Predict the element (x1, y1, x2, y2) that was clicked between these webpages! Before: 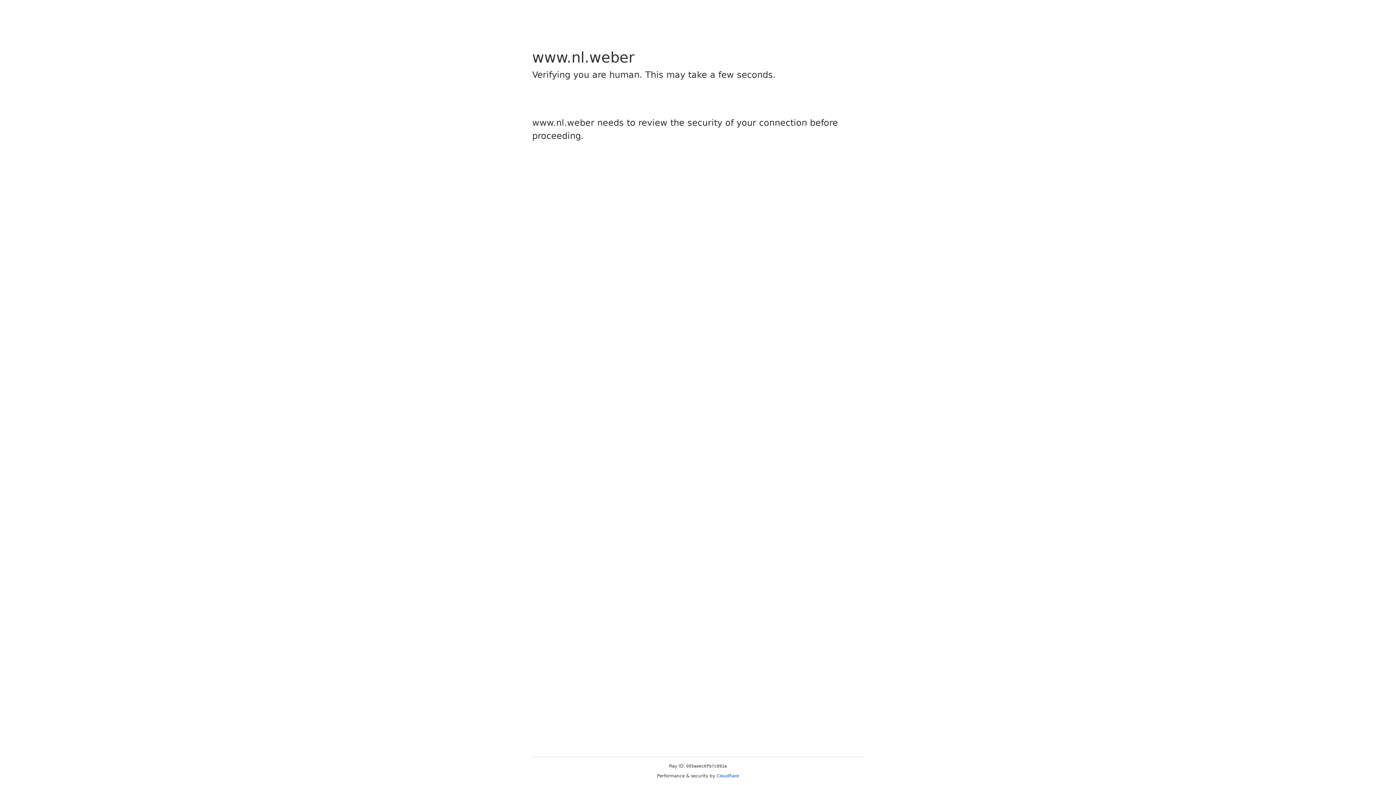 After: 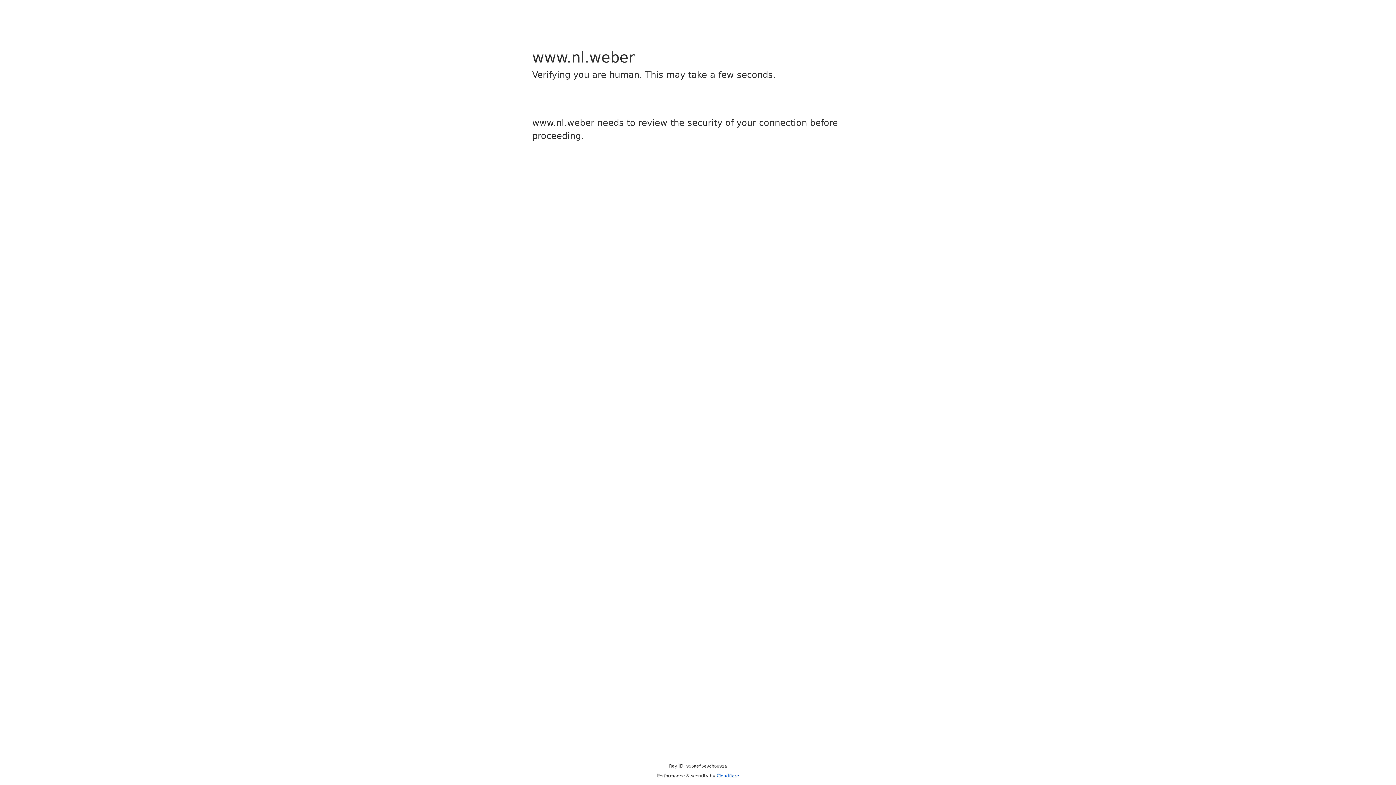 Action: label: Cloudflare bbox: (716, 773, 739, 778)